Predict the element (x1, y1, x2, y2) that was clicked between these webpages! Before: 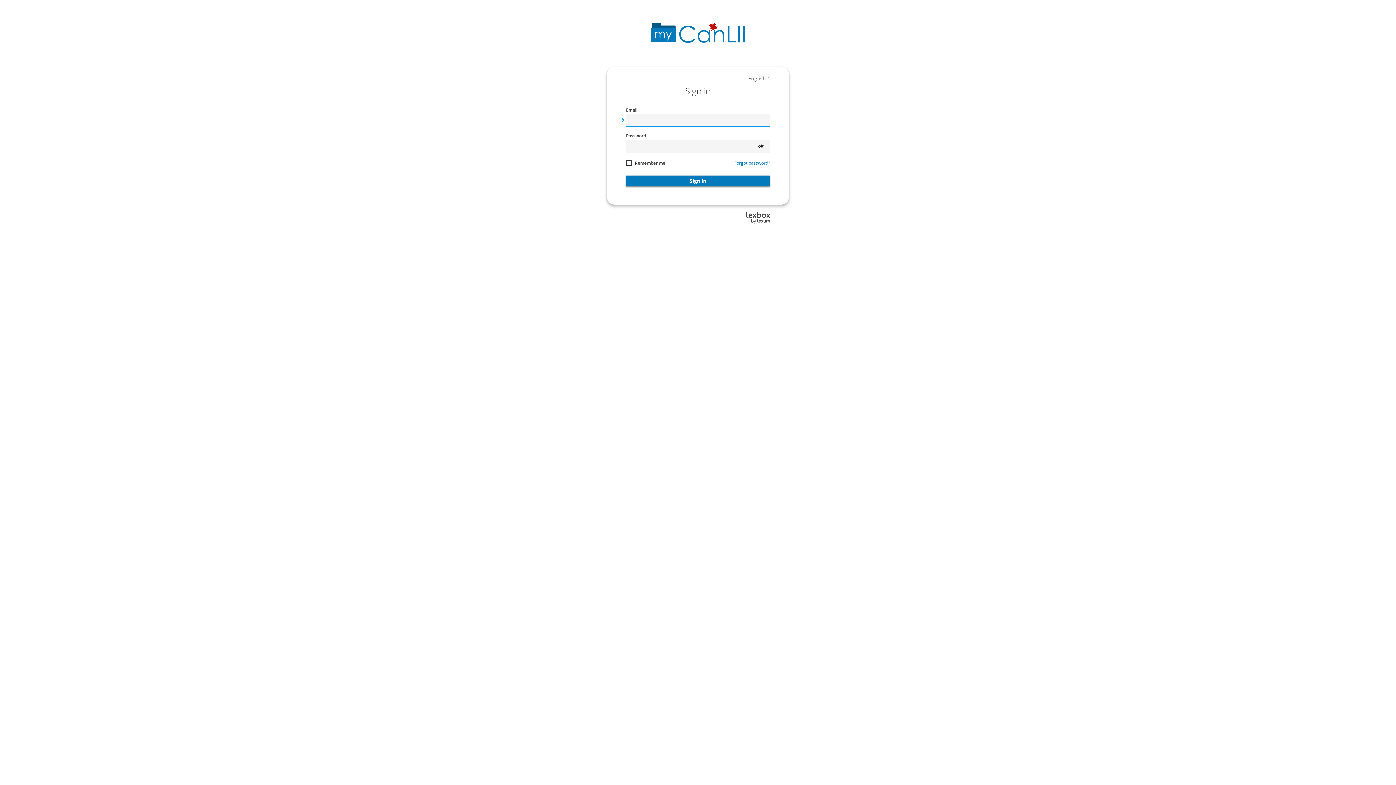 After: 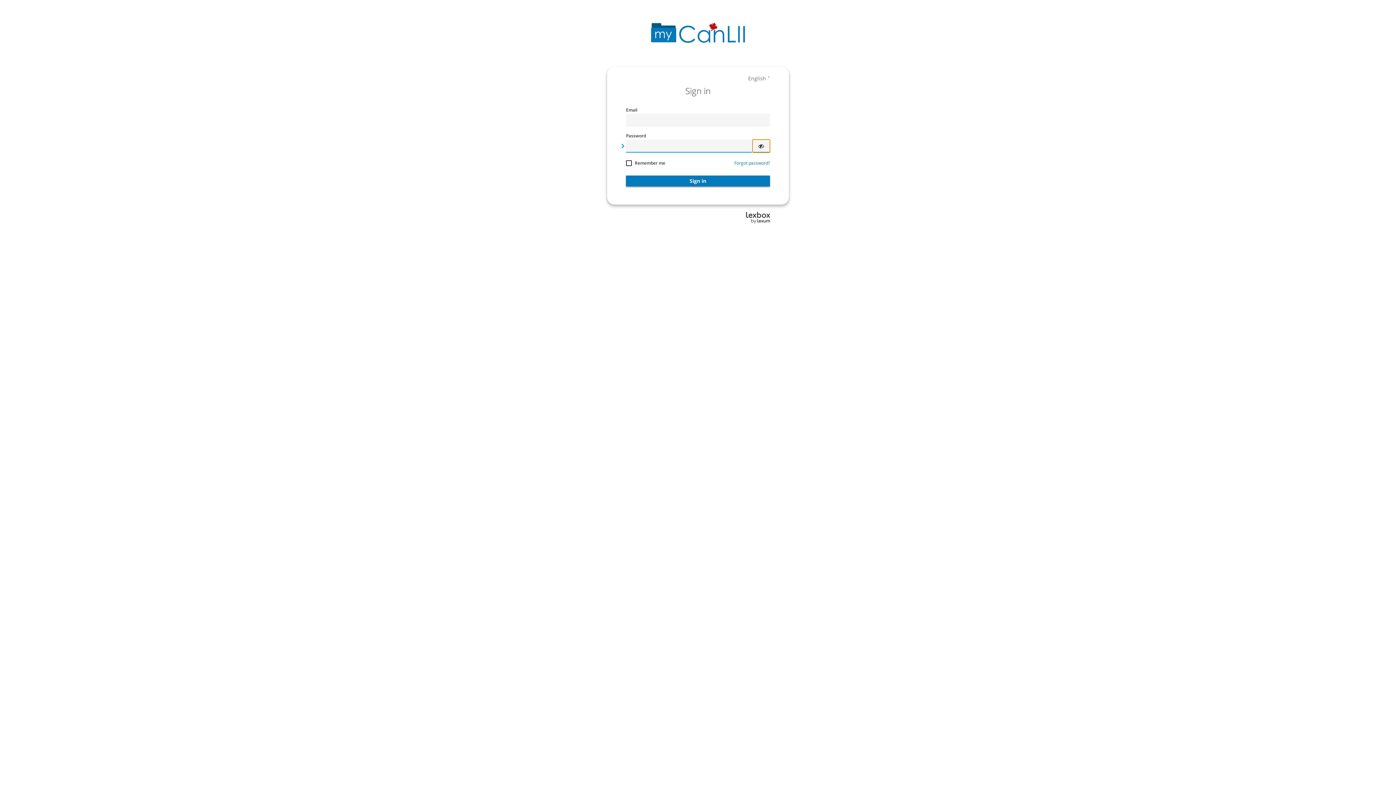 Action: label: Show password bbox: (752, 139, 770, 152)